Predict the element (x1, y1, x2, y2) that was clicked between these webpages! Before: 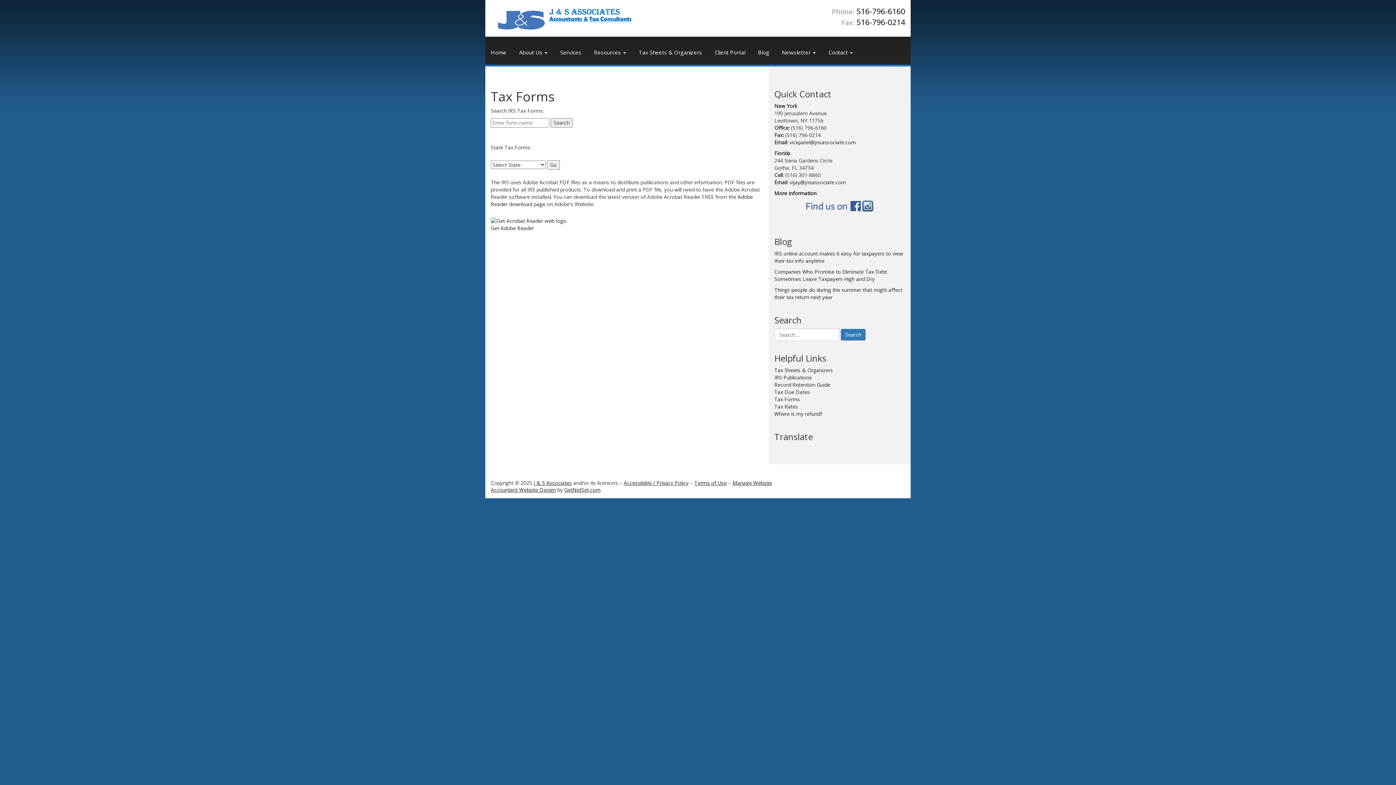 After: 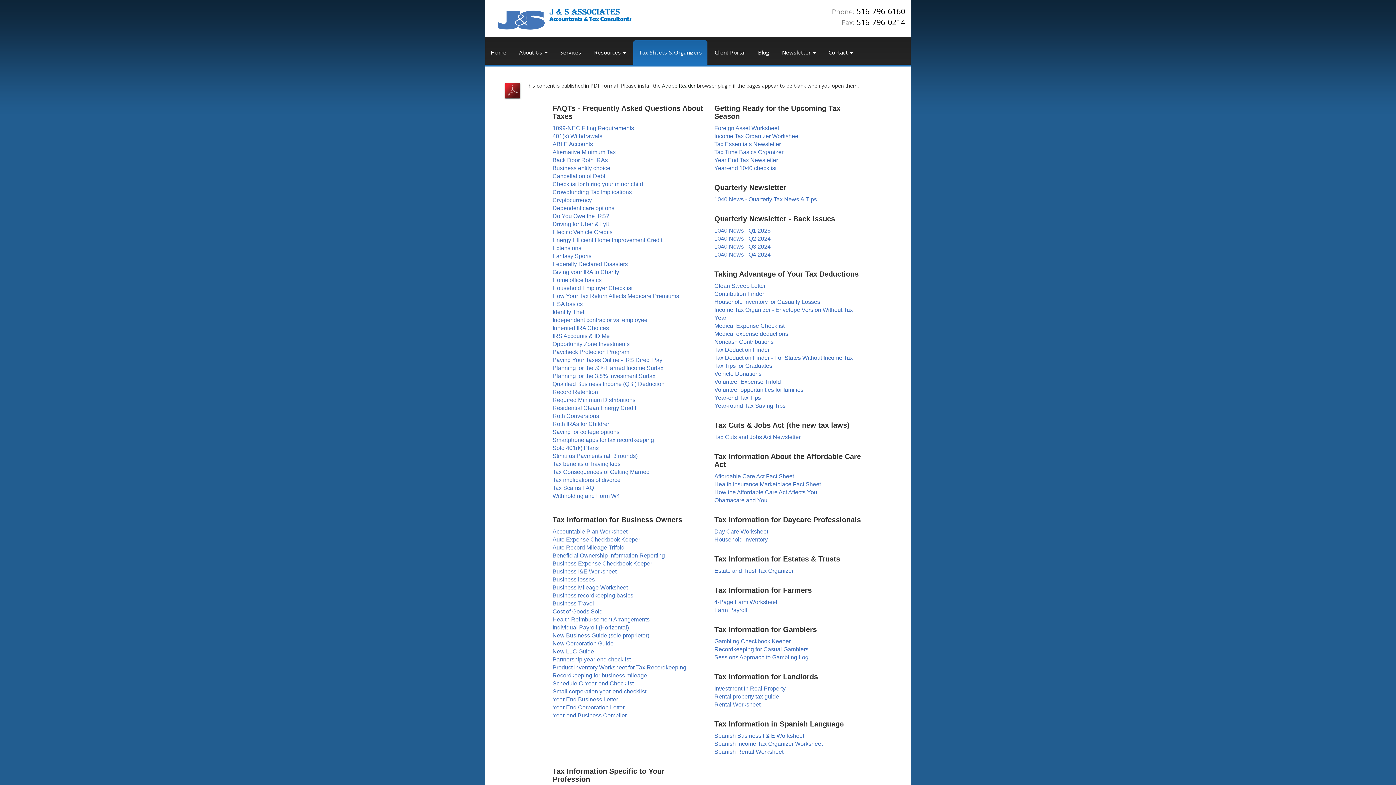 Action: label: Tax Sheets & Organizers bbox: (633, 38, 707, 62)